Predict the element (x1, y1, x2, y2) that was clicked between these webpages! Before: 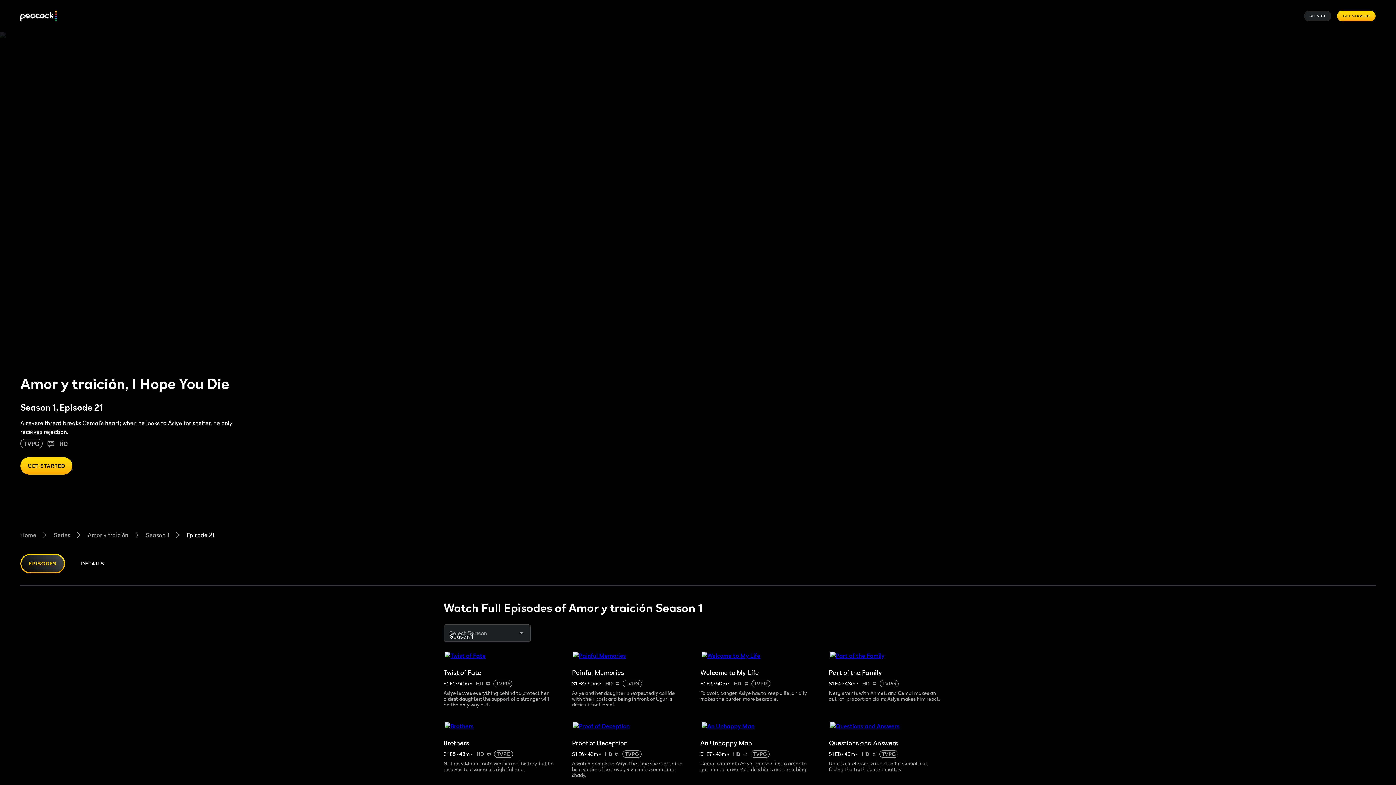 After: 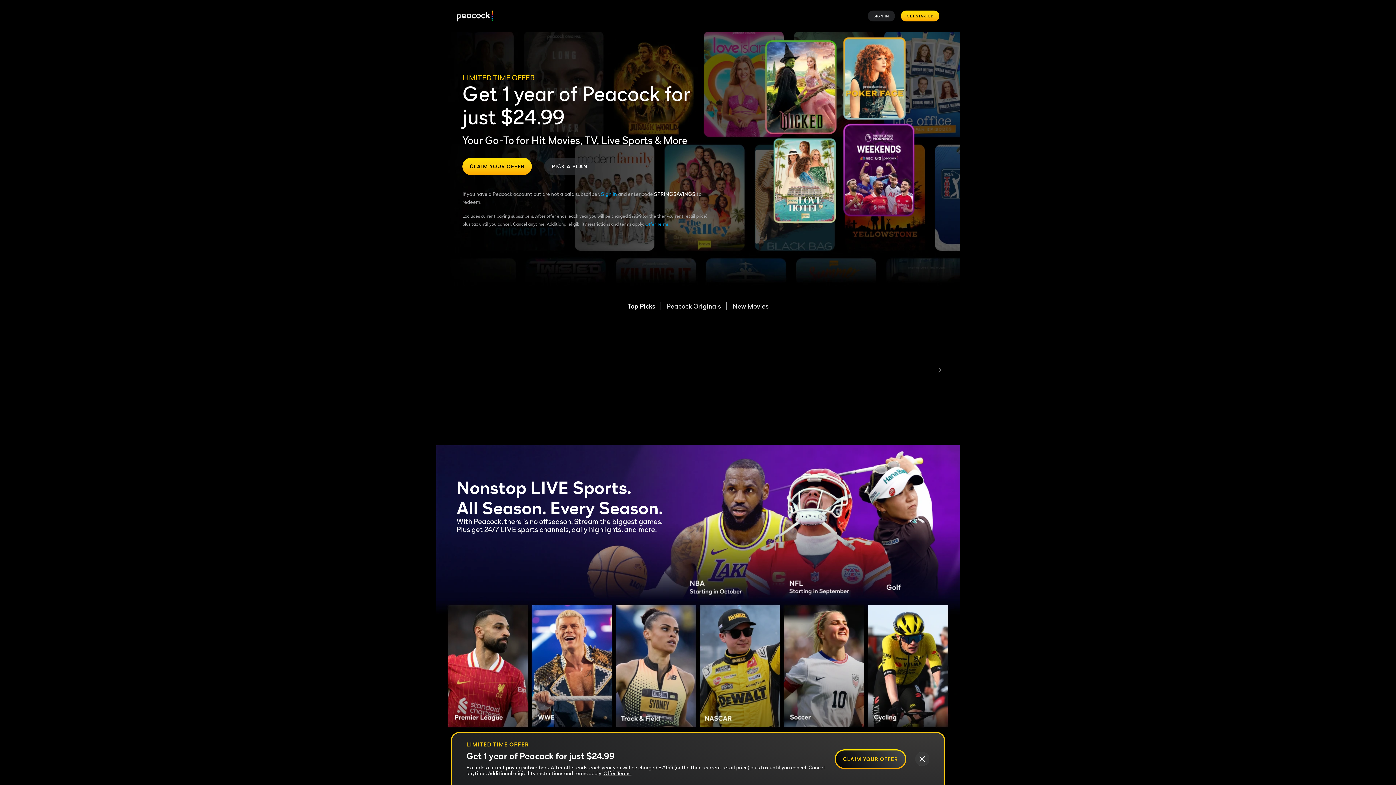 Action: bbox: (20, 530, 36, 539) label: Home